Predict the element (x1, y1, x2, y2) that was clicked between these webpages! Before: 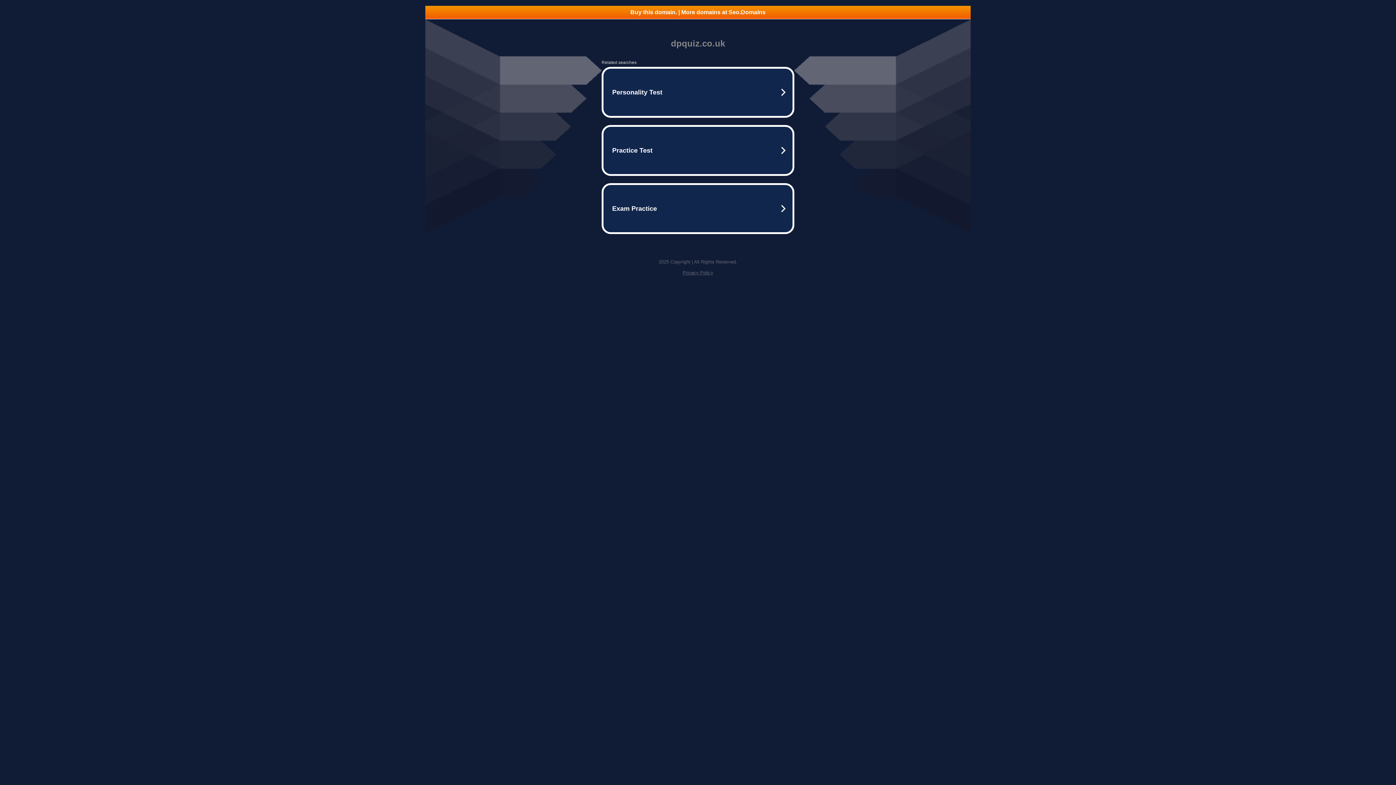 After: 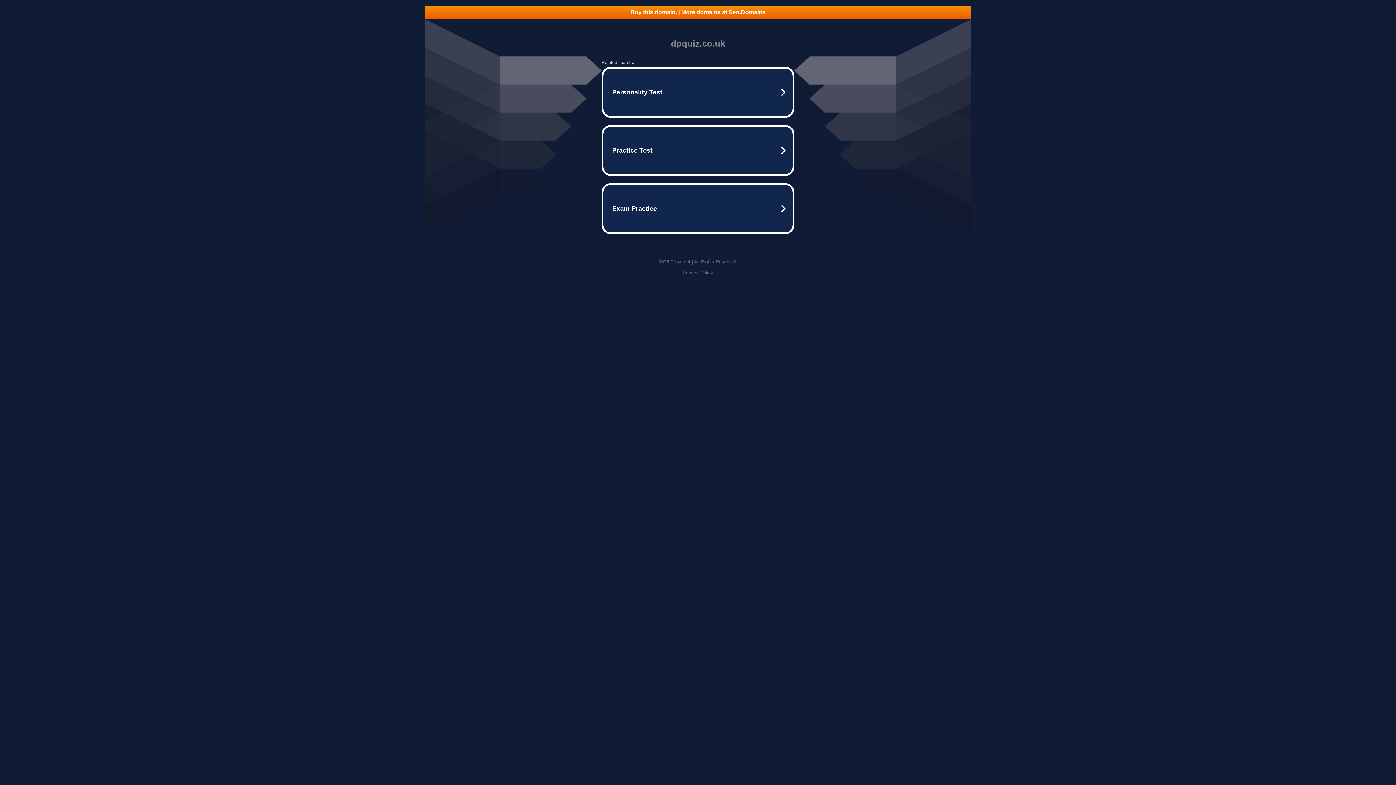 Action: label: Buy this domain. | More domains at Seo.Domains bbox: (425, 5, 970, 18)